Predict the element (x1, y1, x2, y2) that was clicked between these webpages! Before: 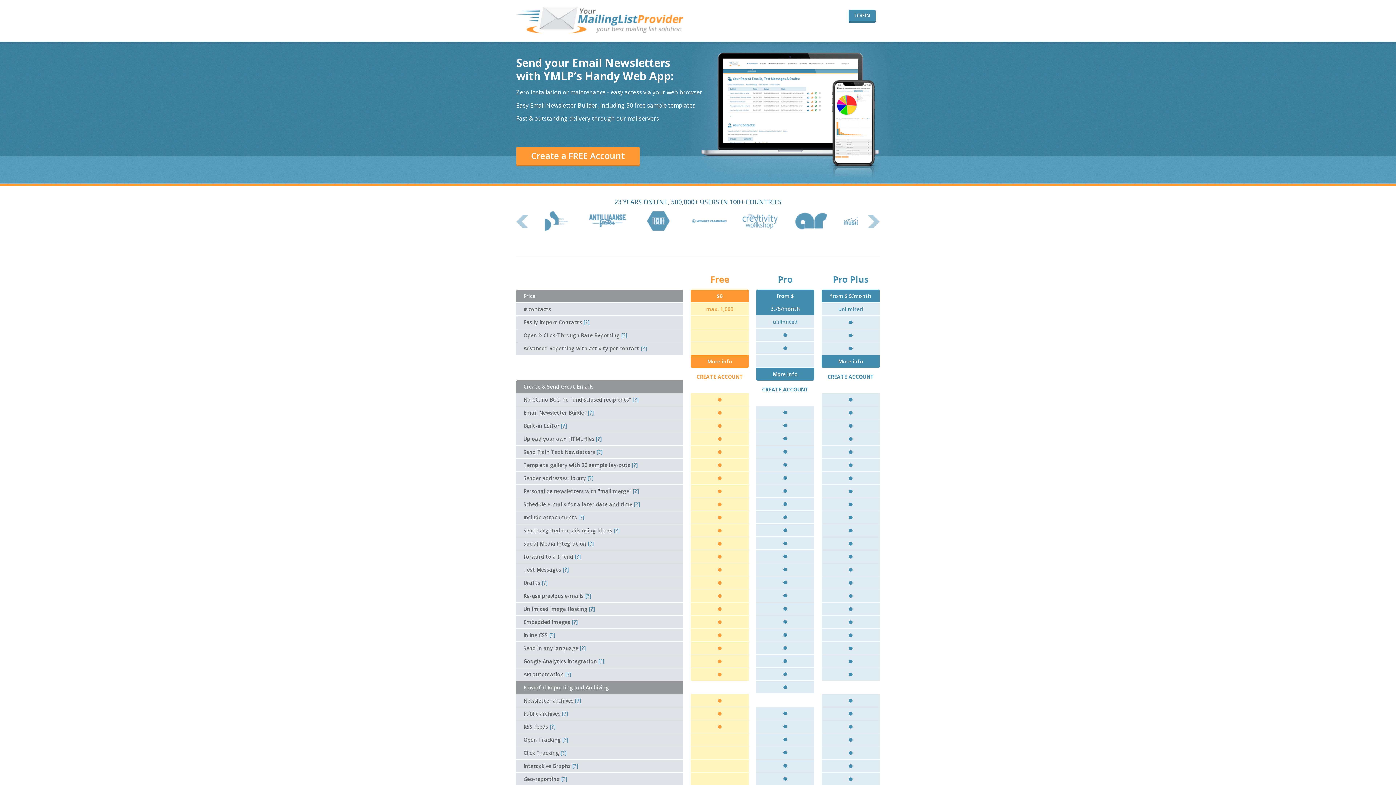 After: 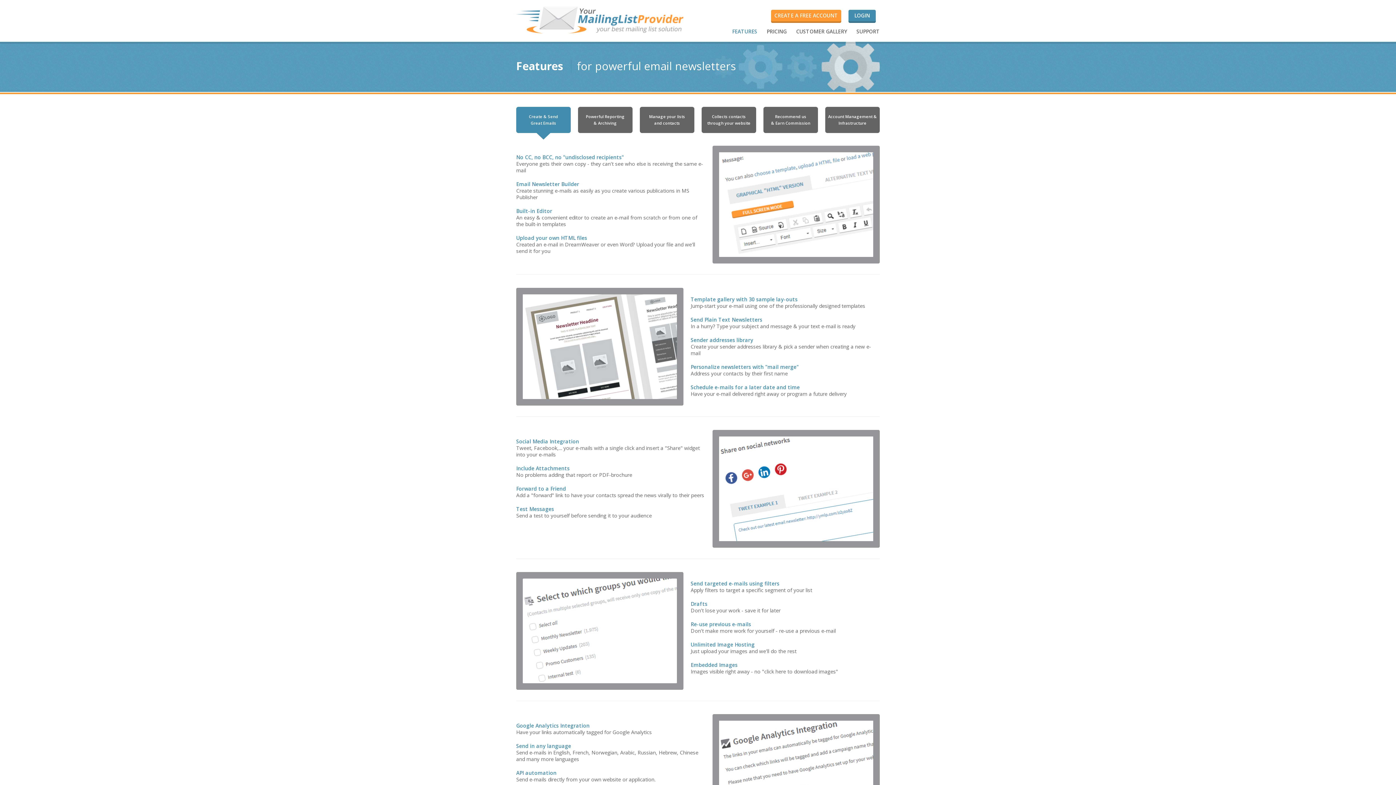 Action: bbox: (632, 461, 638, 468) label: [?]